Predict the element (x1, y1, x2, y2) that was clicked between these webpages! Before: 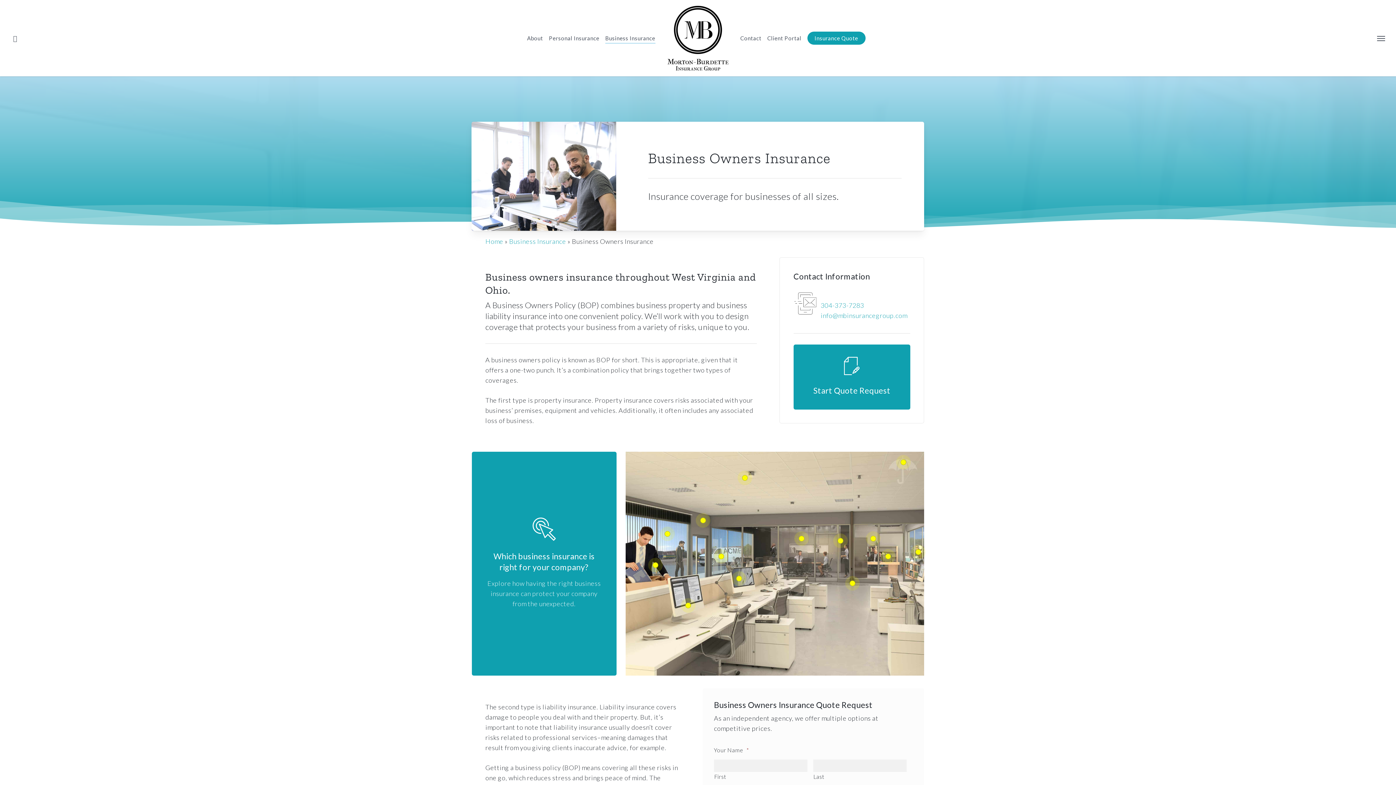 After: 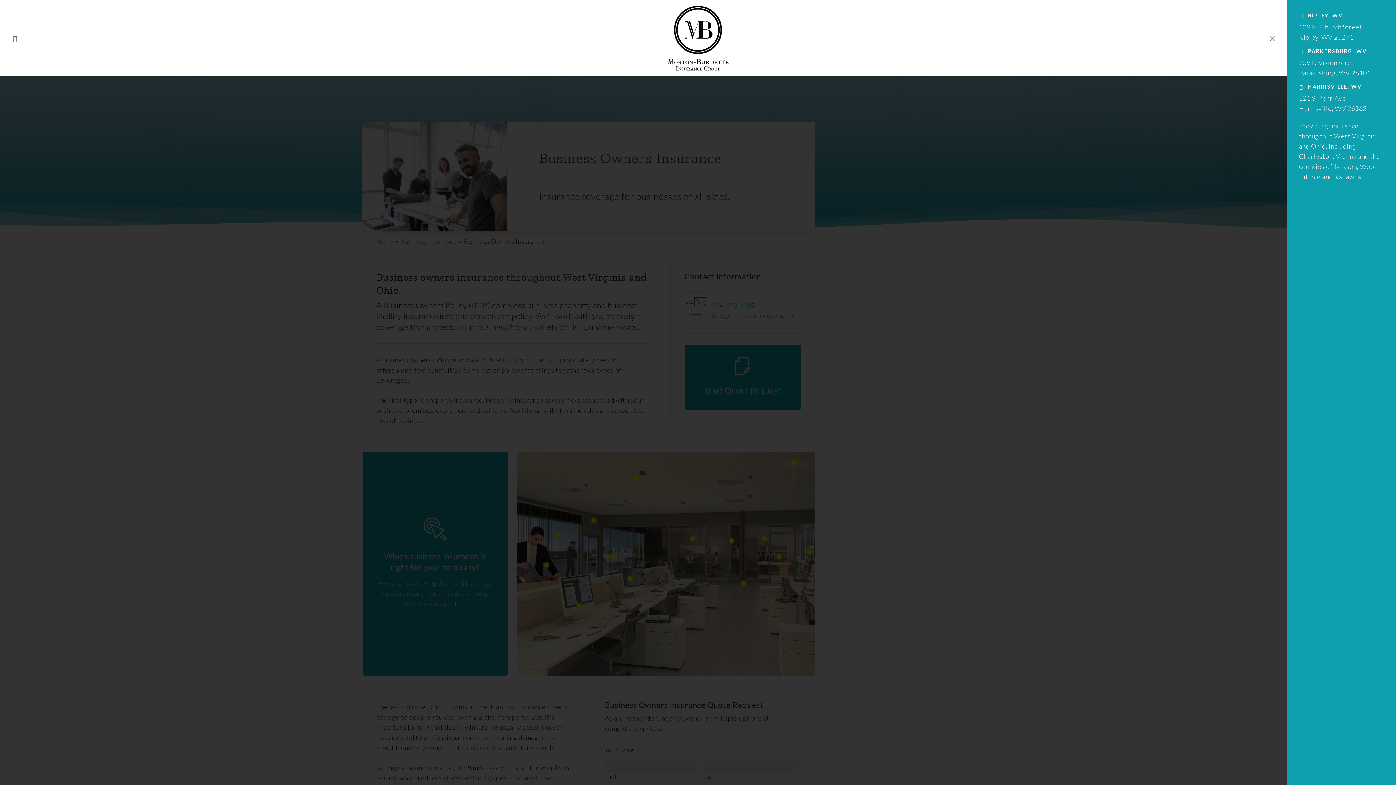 Action: label: Navigation Menu bbox: (1377, 34, 1386, 41)